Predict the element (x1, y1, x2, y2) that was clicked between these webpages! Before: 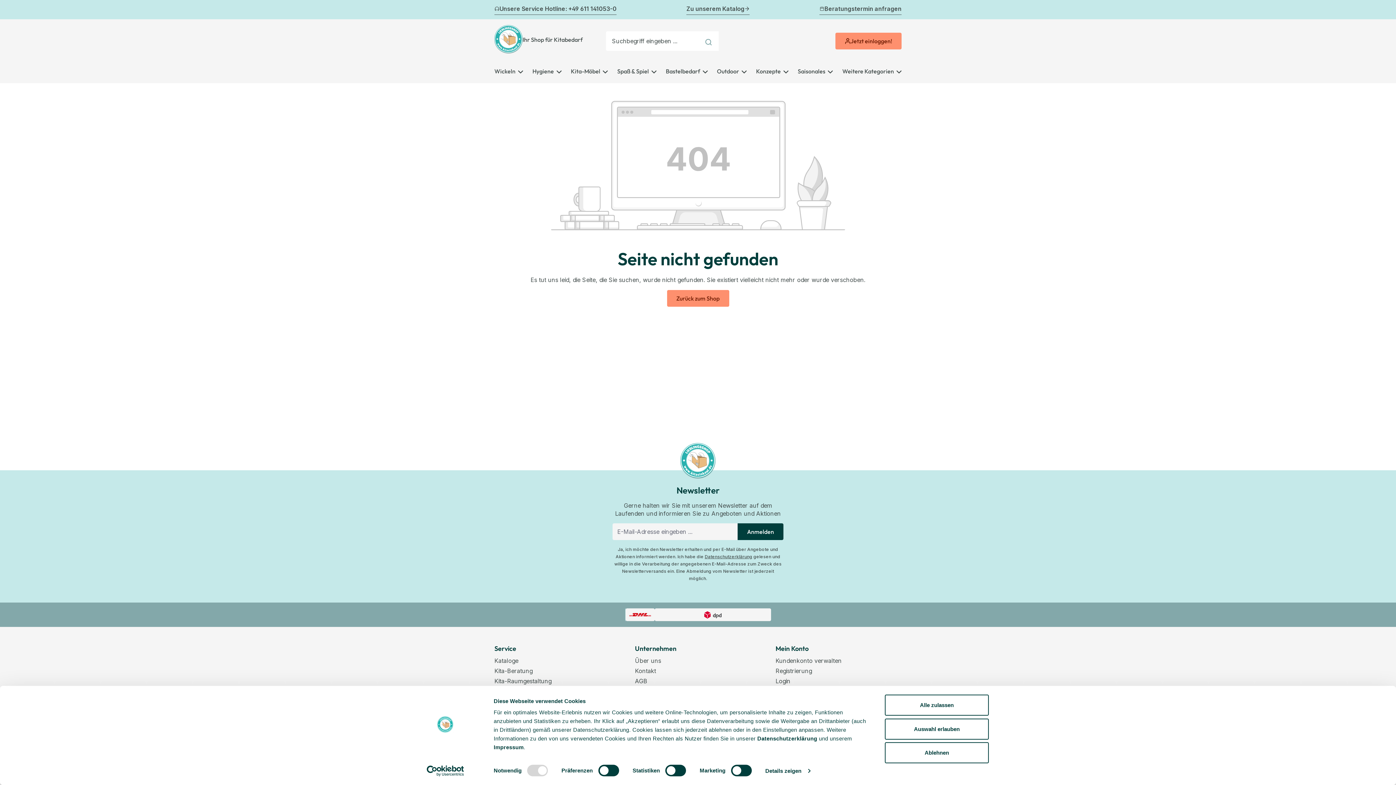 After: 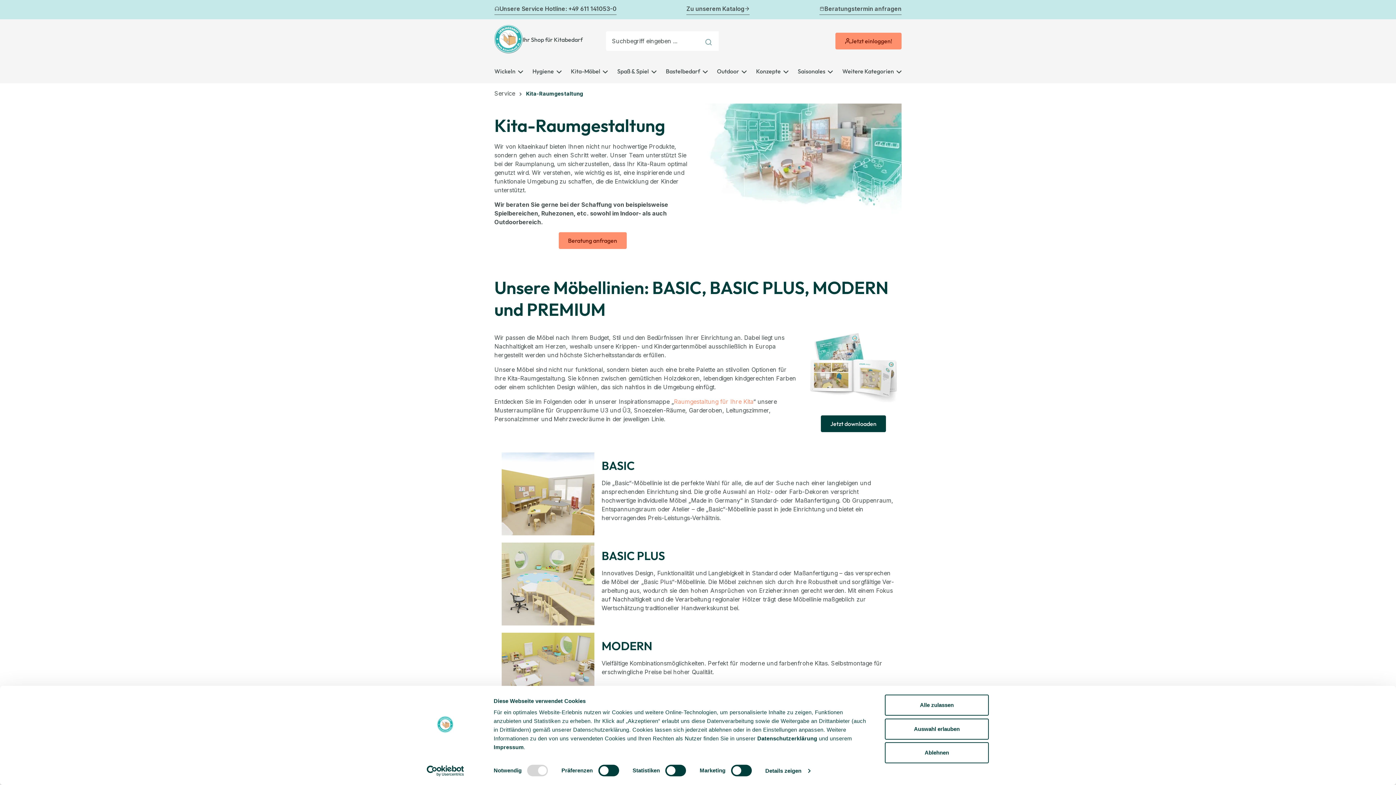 Action: label: Kita-Raumgestaltung bbox: (494, 677, 551, 685)